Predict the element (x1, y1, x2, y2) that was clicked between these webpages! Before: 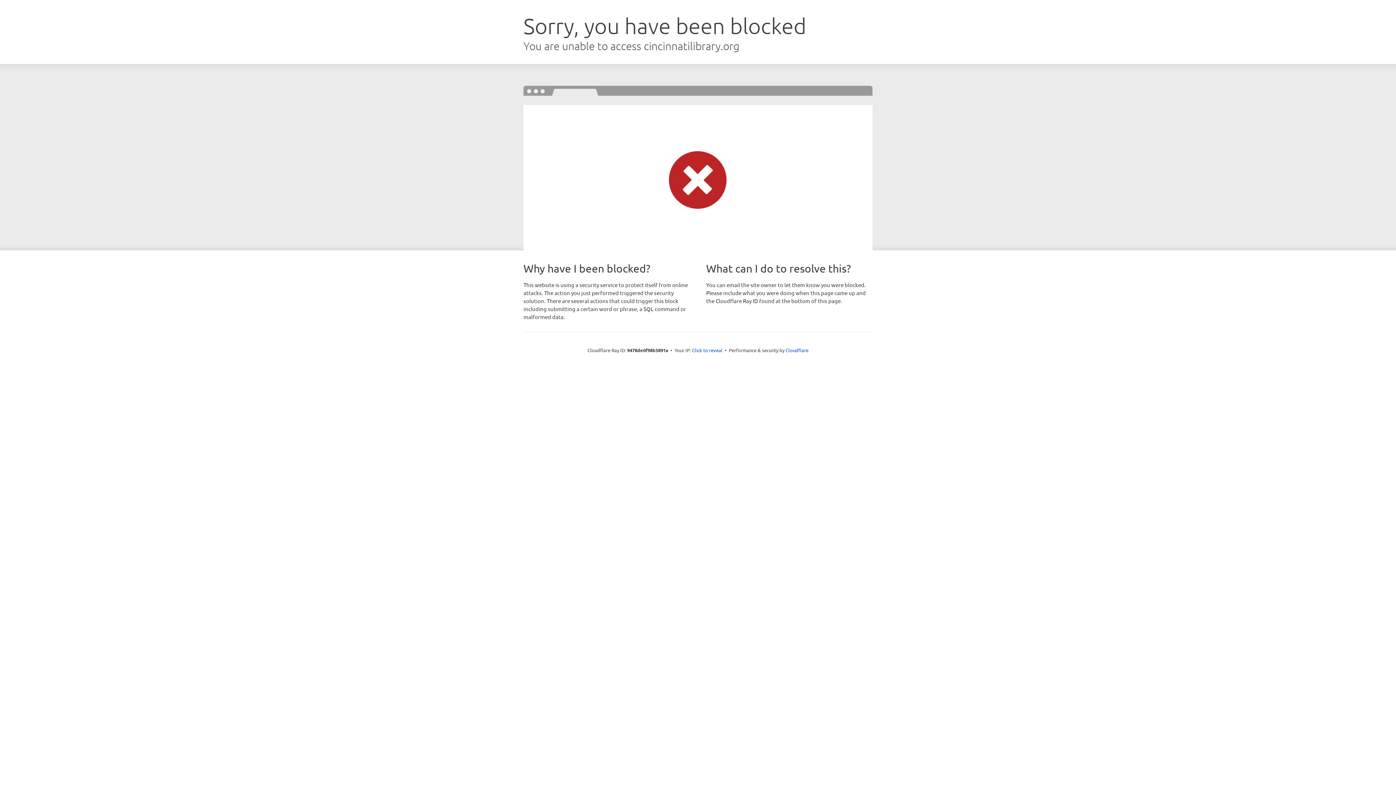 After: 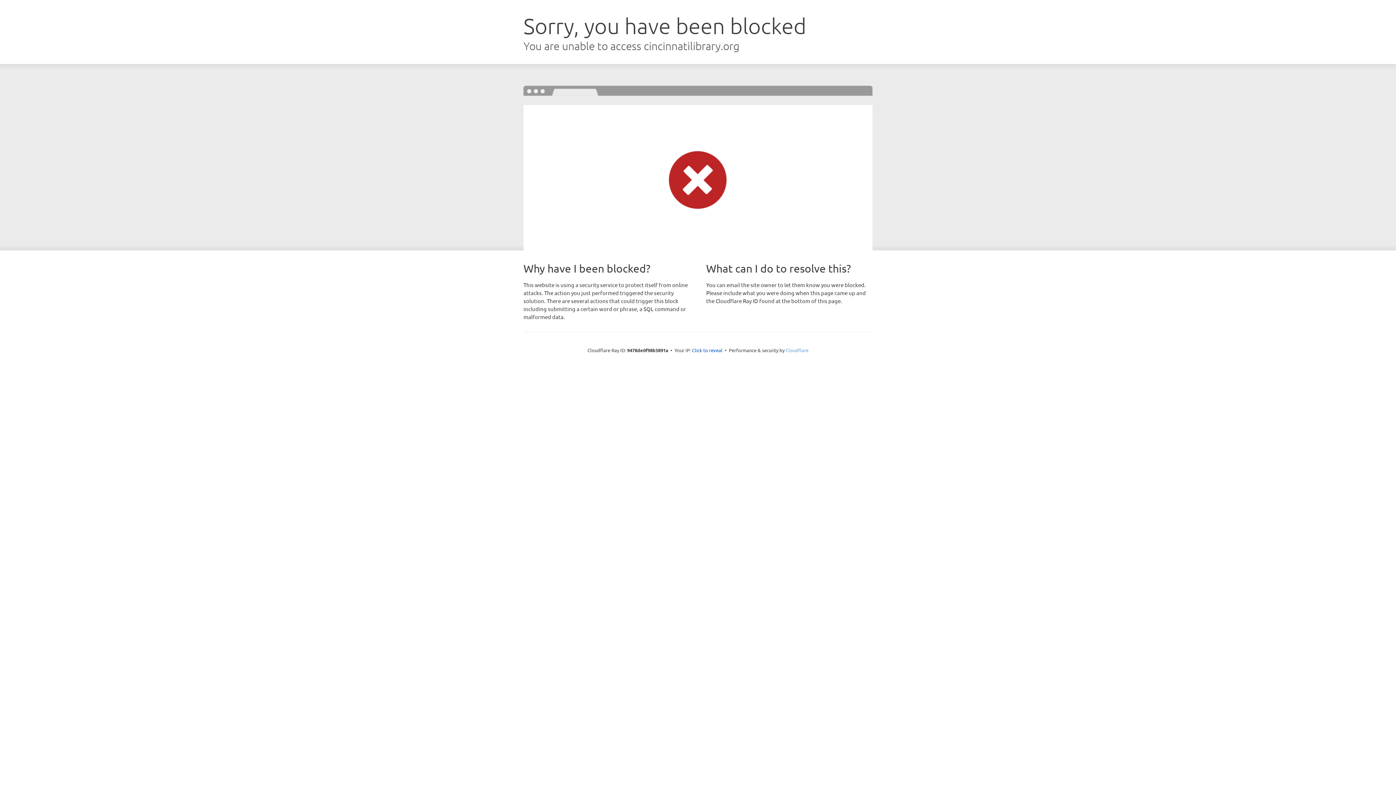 Action: label: Cloudflare bbox: (785, 347, 808, 353)